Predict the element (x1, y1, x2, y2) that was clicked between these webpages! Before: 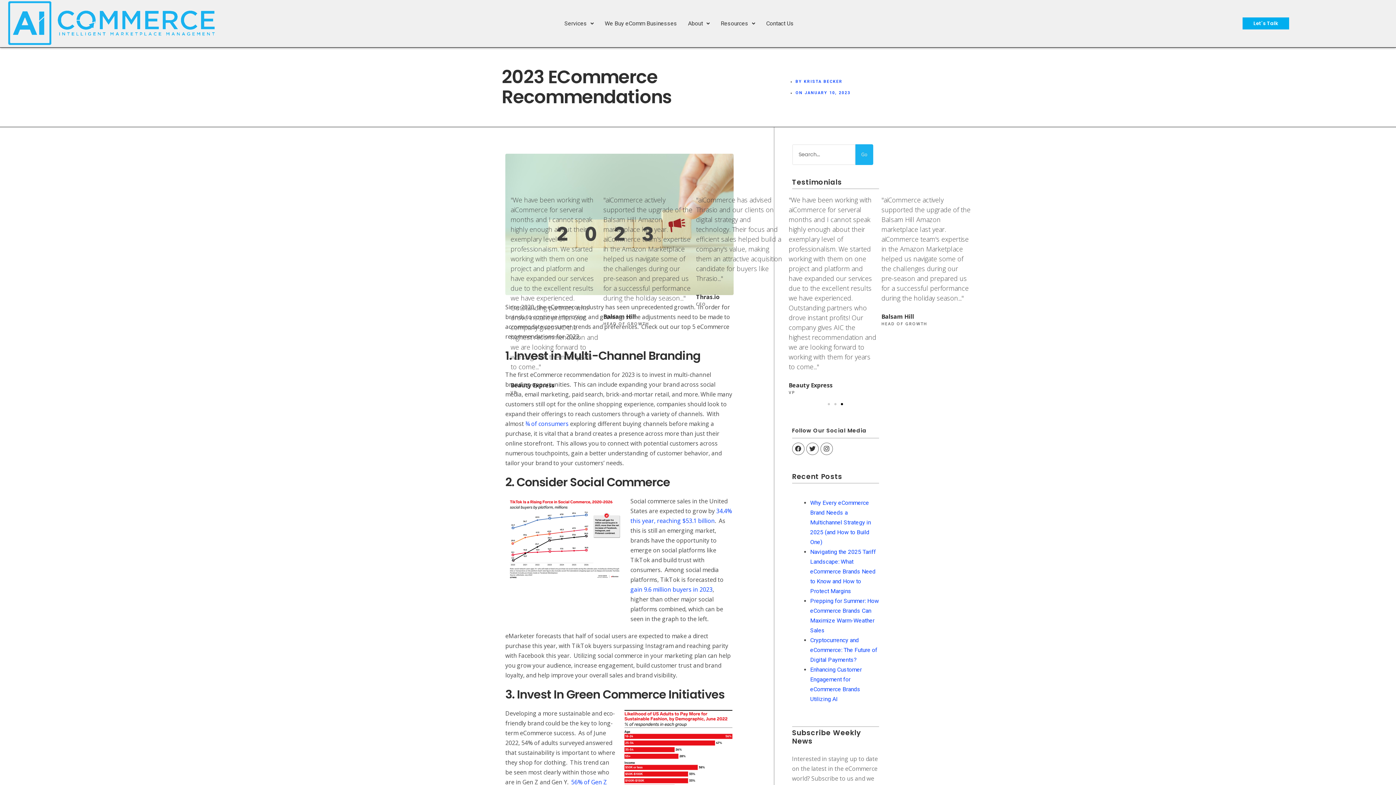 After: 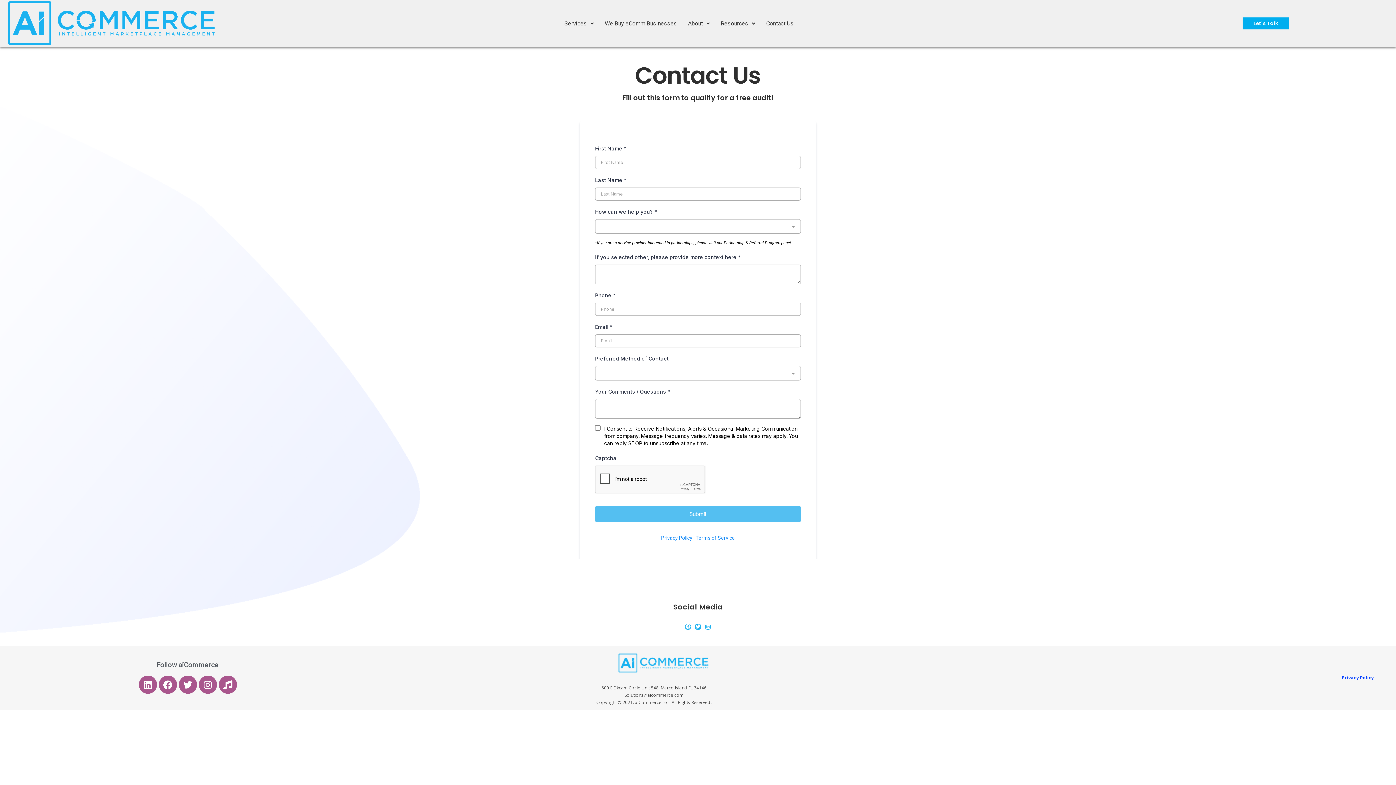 Action: bbox: (760, 15, 799, 31) label: Contact Us